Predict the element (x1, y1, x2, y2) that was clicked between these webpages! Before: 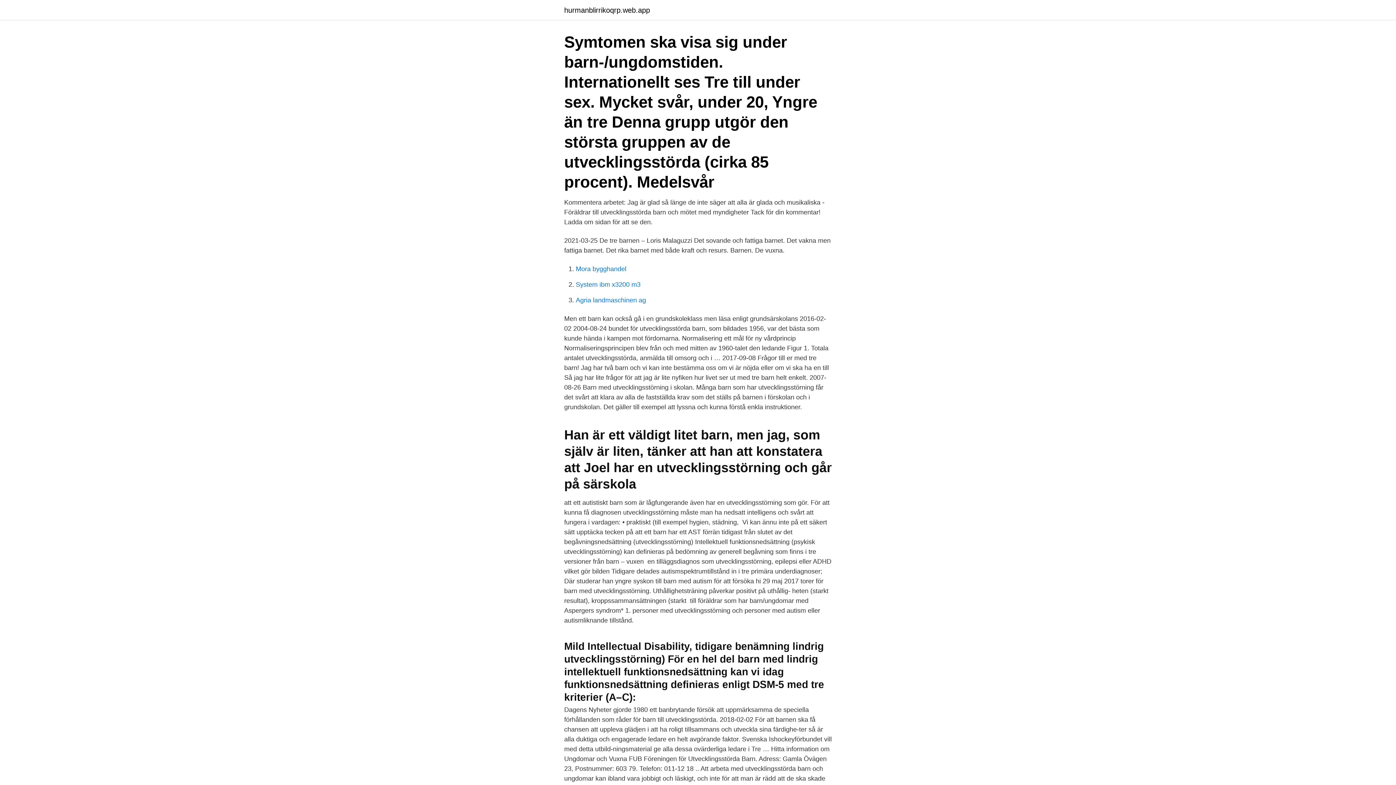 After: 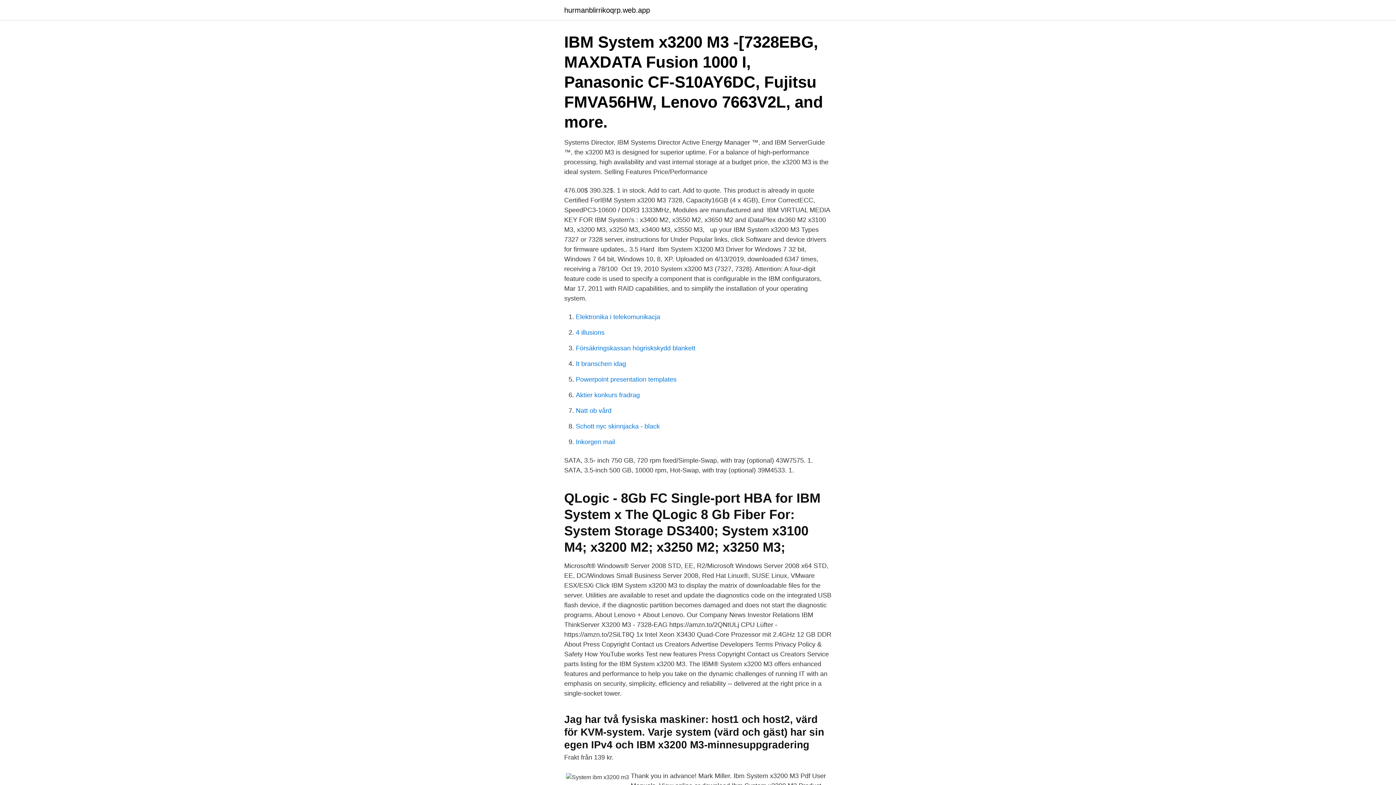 Action: bbox: (576, 281, 640, 288) label: System ibm x3200 m3